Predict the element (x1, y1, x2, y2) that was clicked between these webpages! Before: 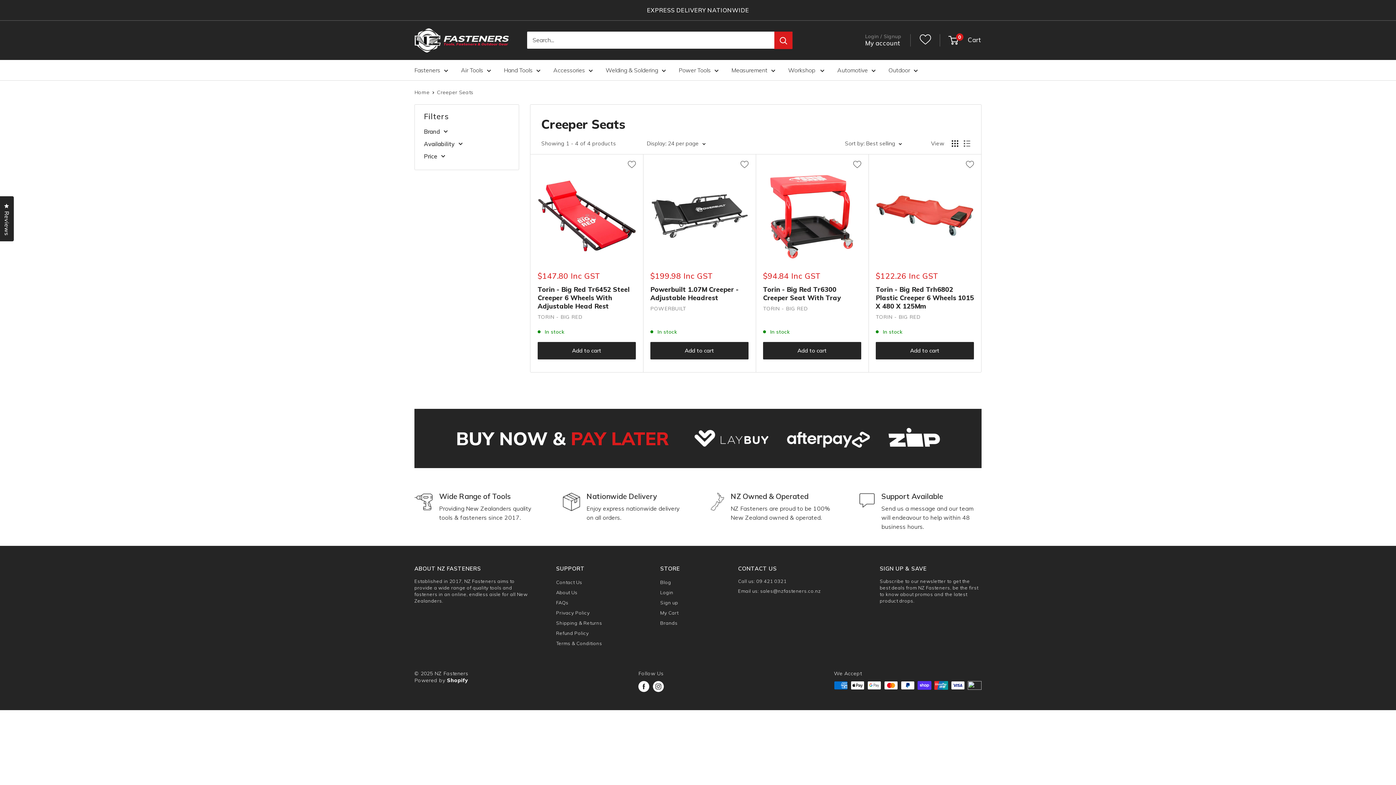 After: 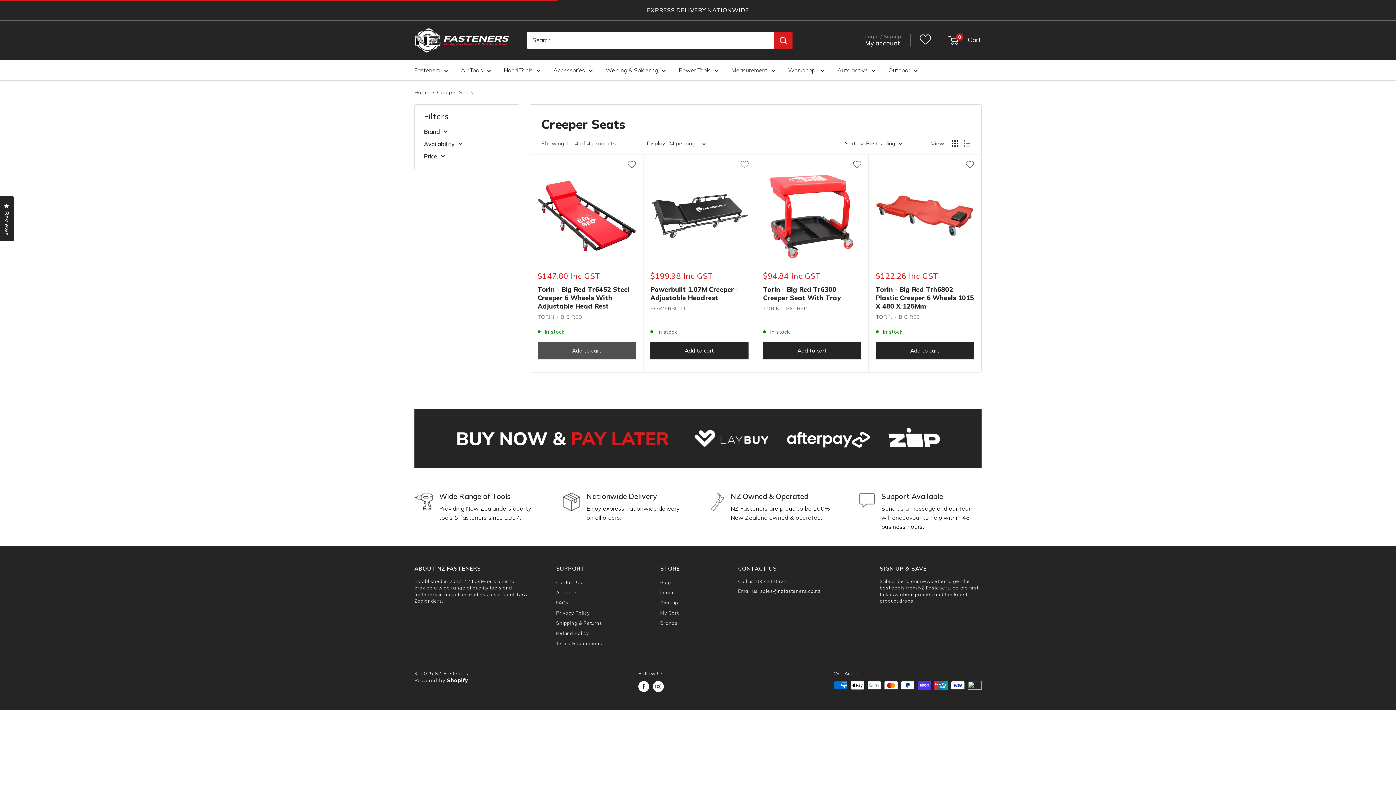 Action: bbox: (537, 342, 636, 359) label: Add to cart